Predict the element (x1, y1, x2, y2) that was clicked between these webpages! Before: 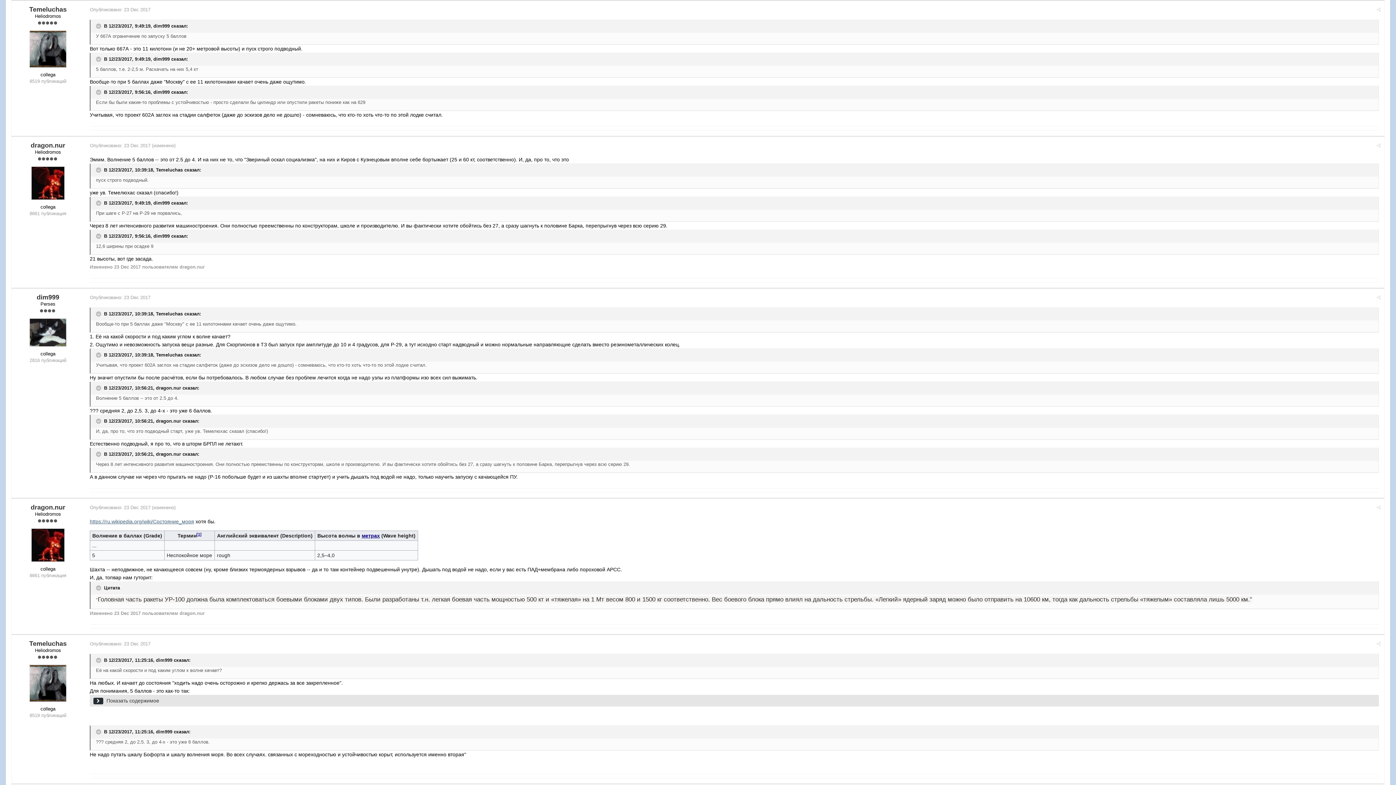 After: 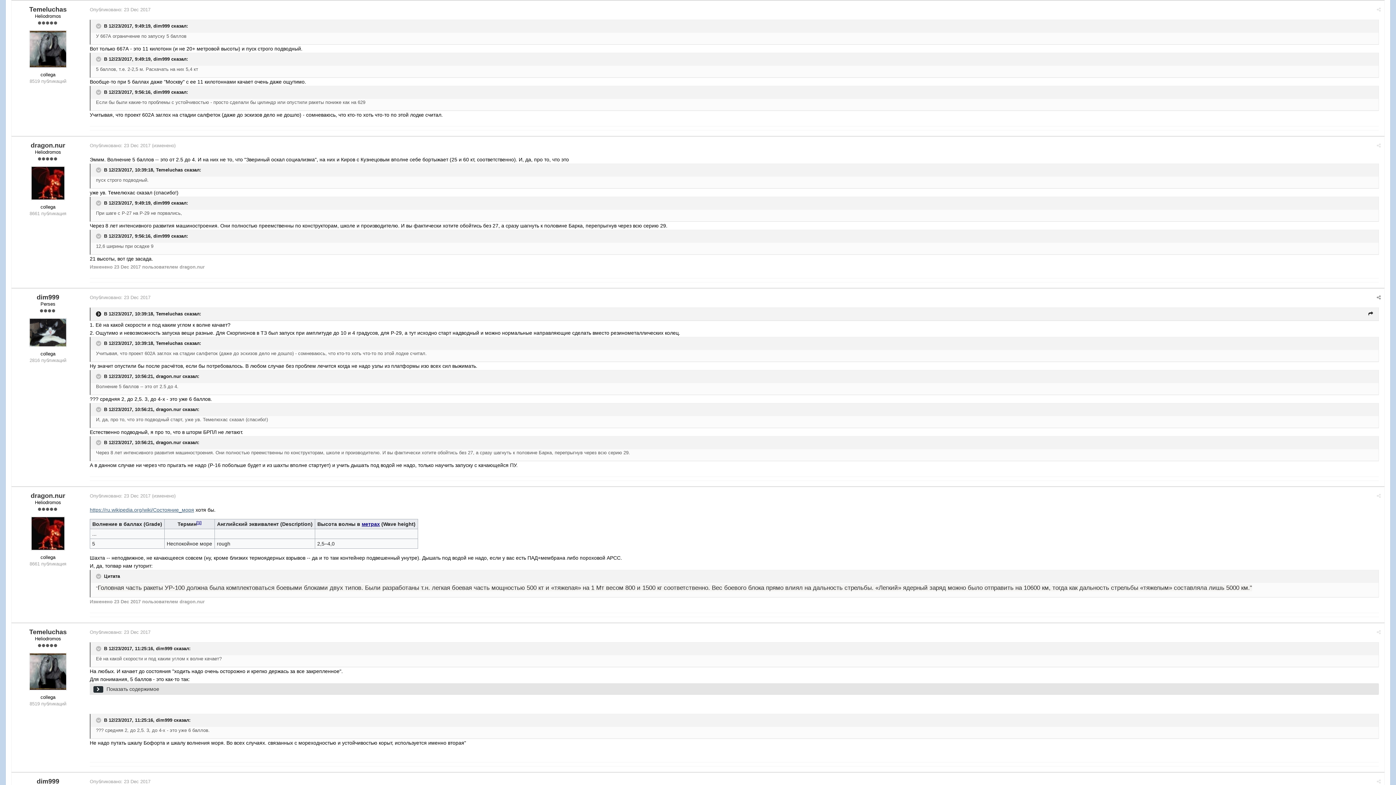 Action: label:   bbox: (96, 311, 102, 317)